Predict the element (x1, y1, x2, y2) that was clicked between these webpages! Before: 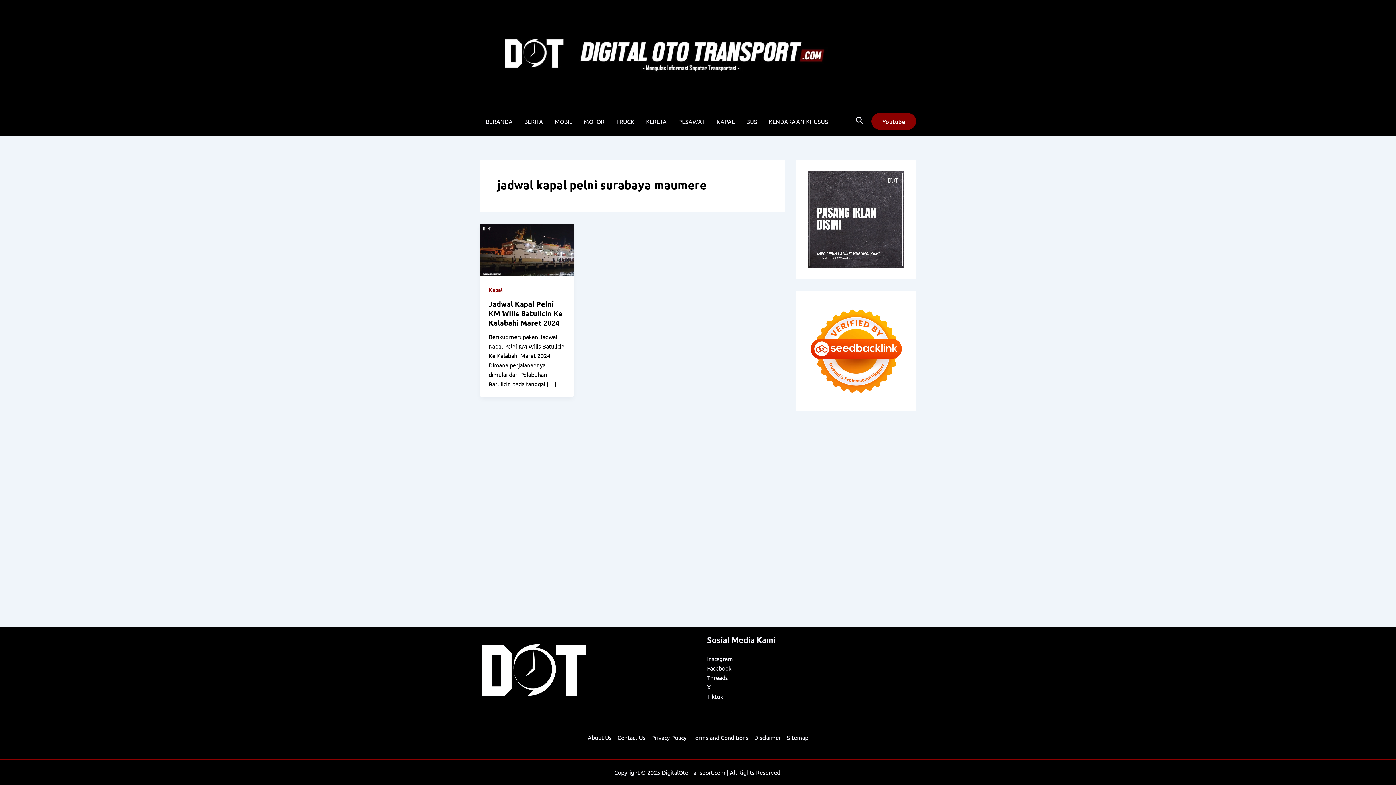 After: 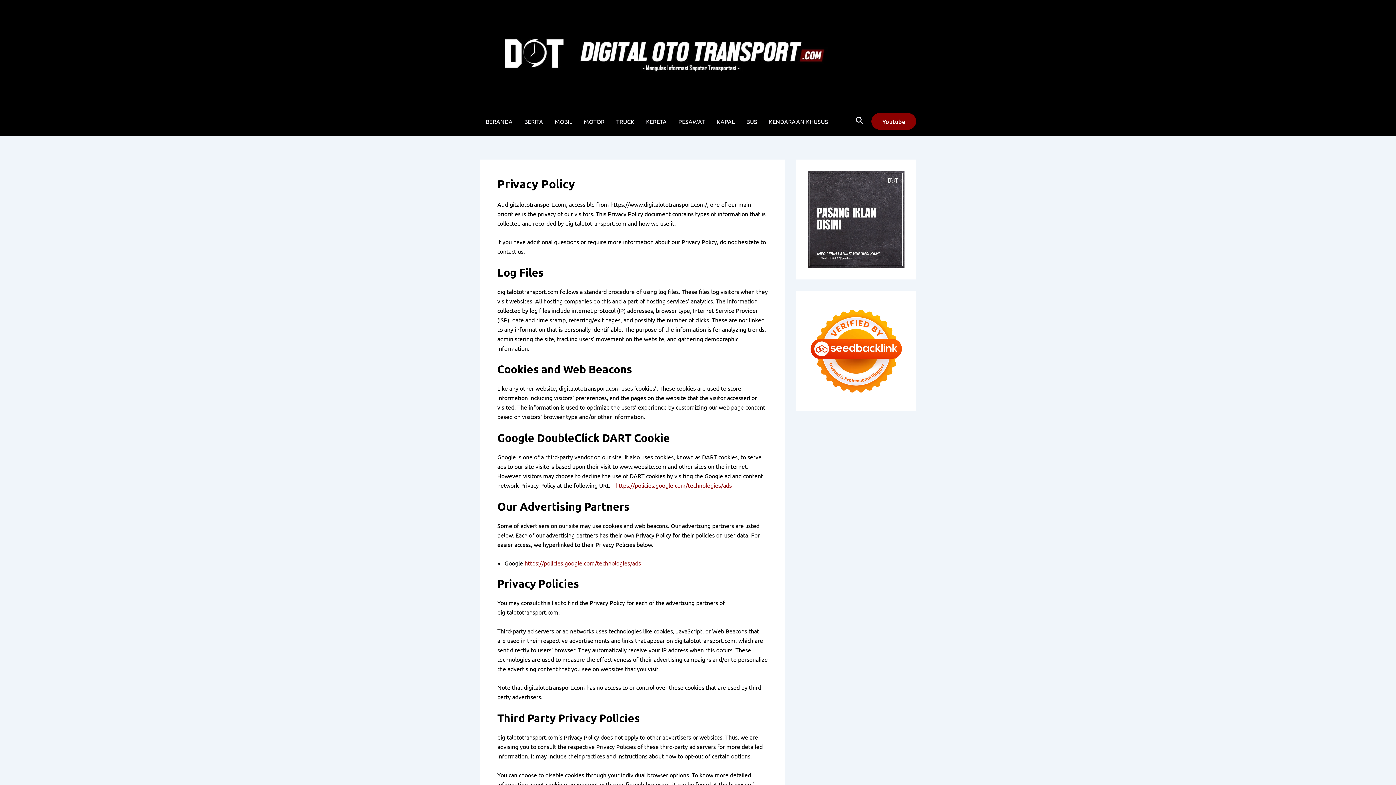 Action: label: Privacy Policy bbox: (648, 733, 689, 742)